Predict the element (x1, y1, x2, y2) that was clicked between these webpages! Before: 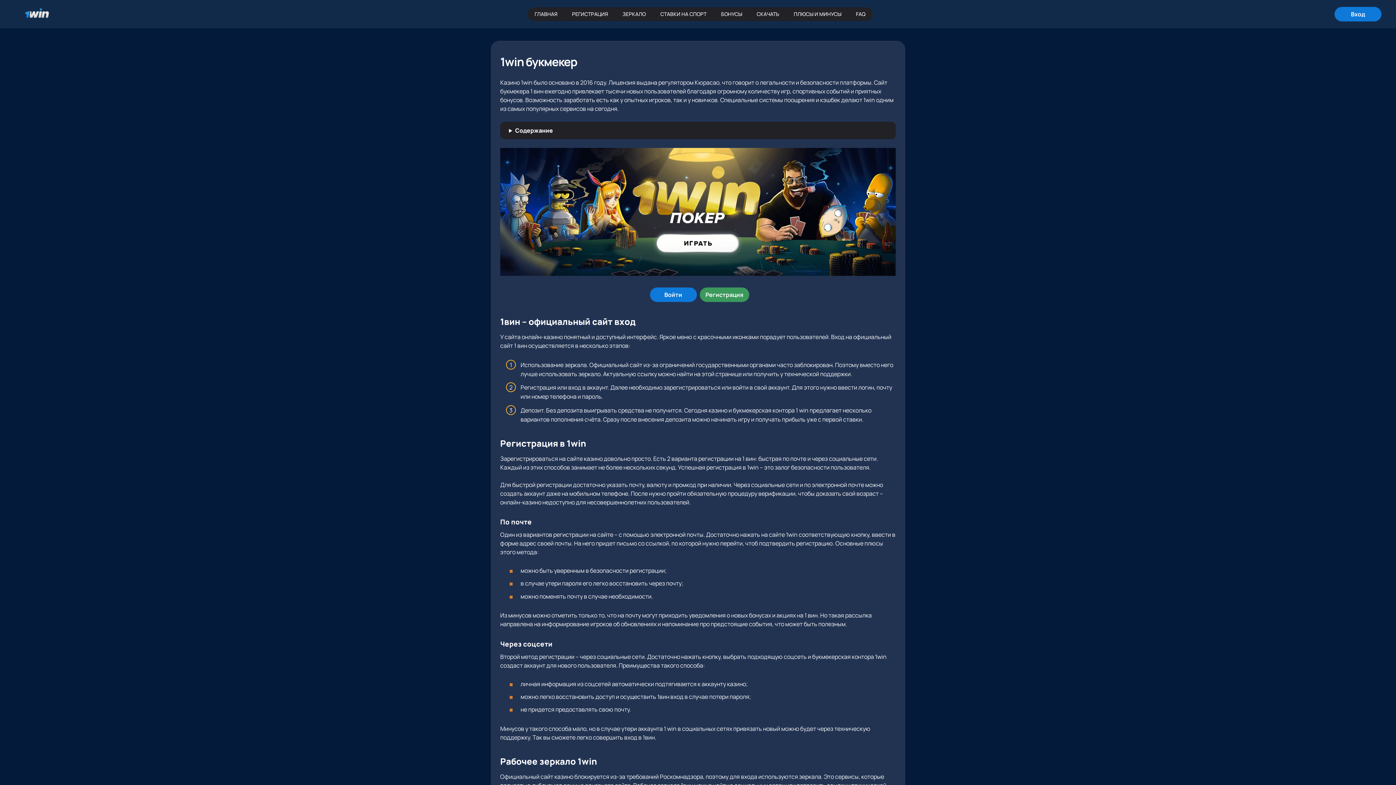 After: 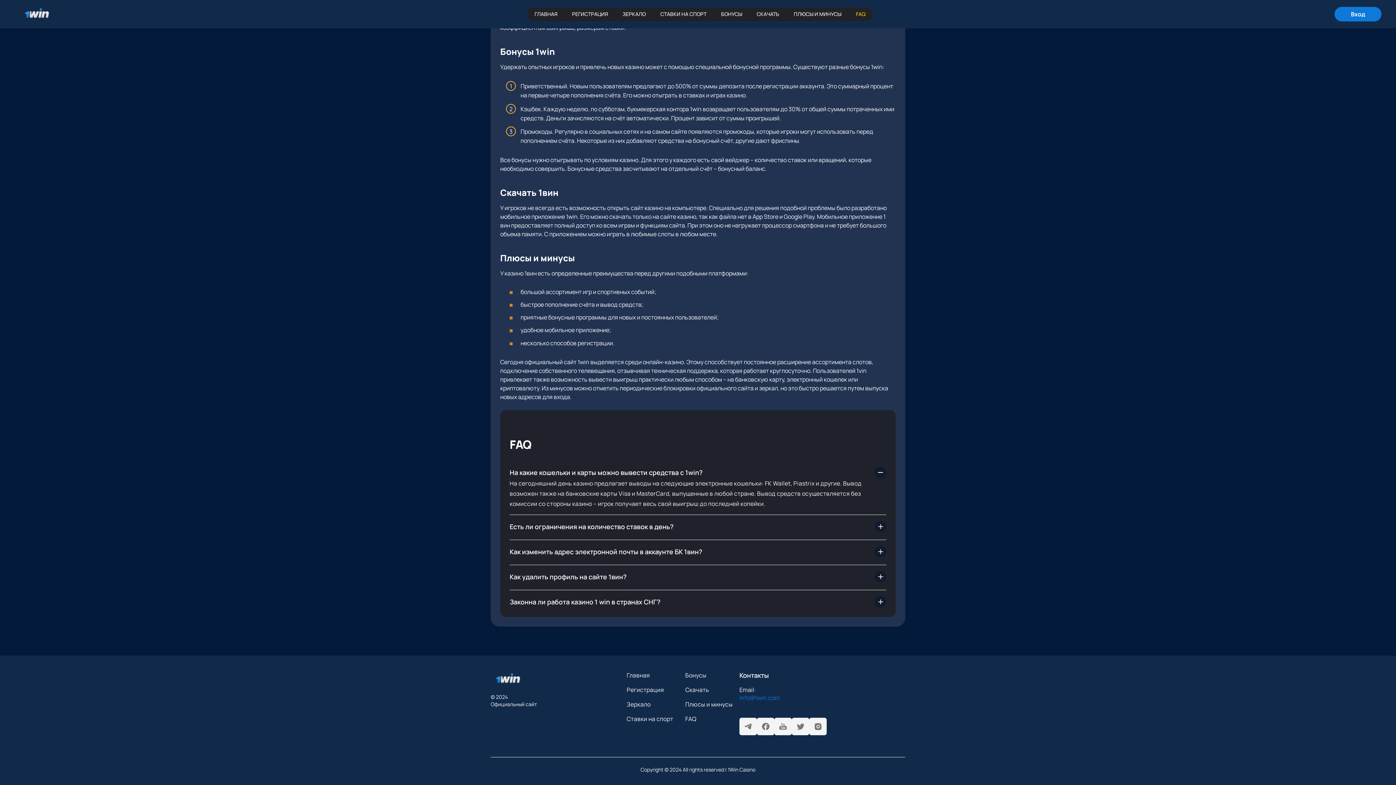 Action: bbox: (848, 7, 872, 21) label: FAQ